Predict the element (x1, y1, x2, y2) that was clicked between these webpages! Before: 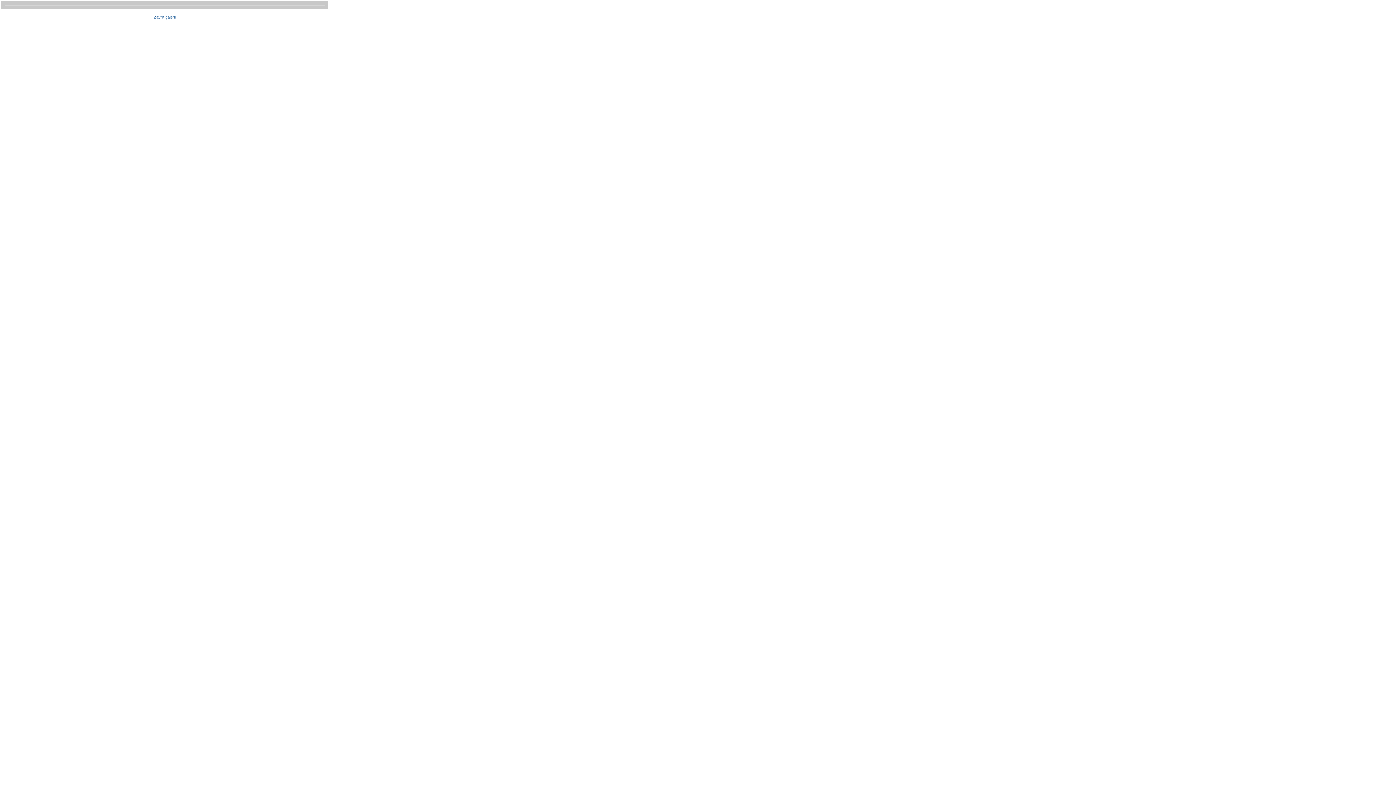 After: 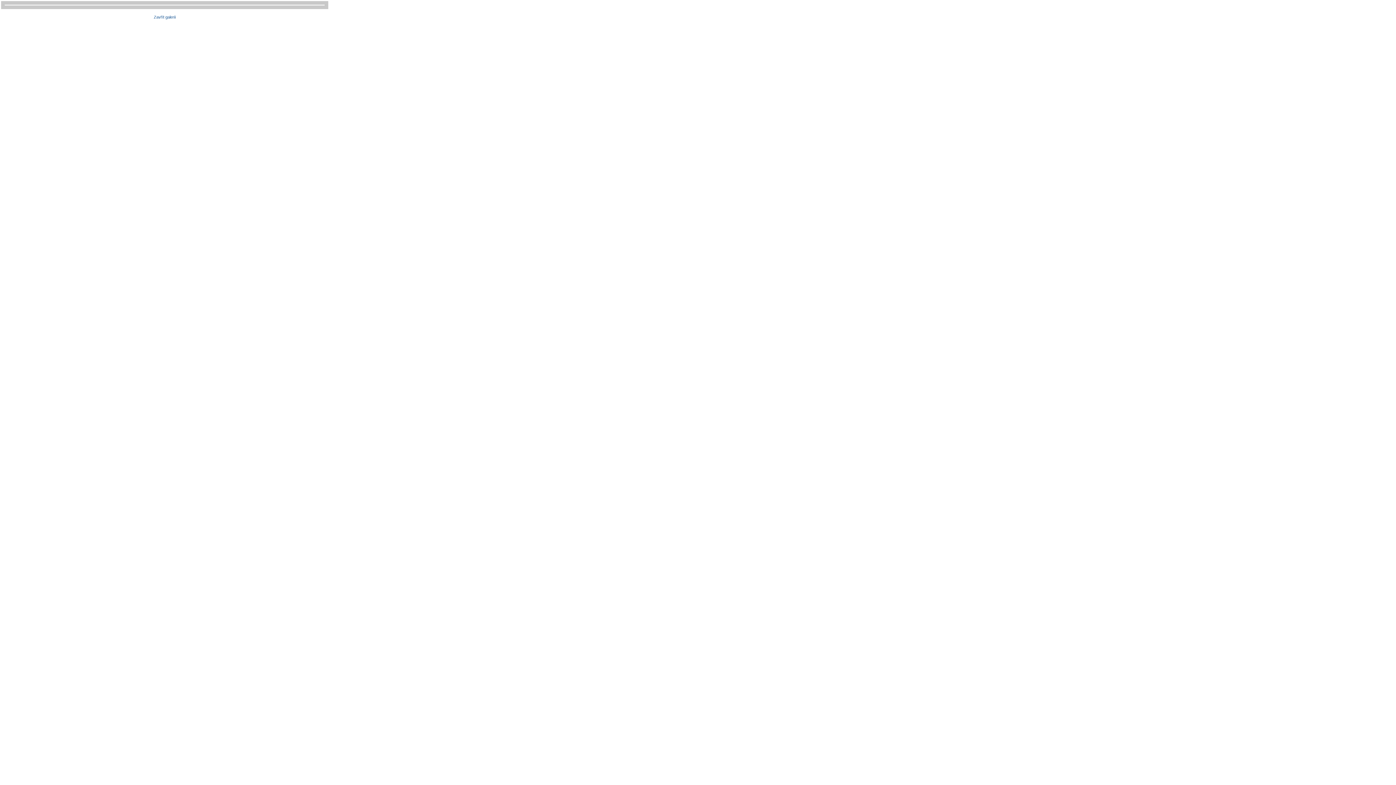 Action: bbox: (153, 14, 175, 19) label: Zavřít galerii